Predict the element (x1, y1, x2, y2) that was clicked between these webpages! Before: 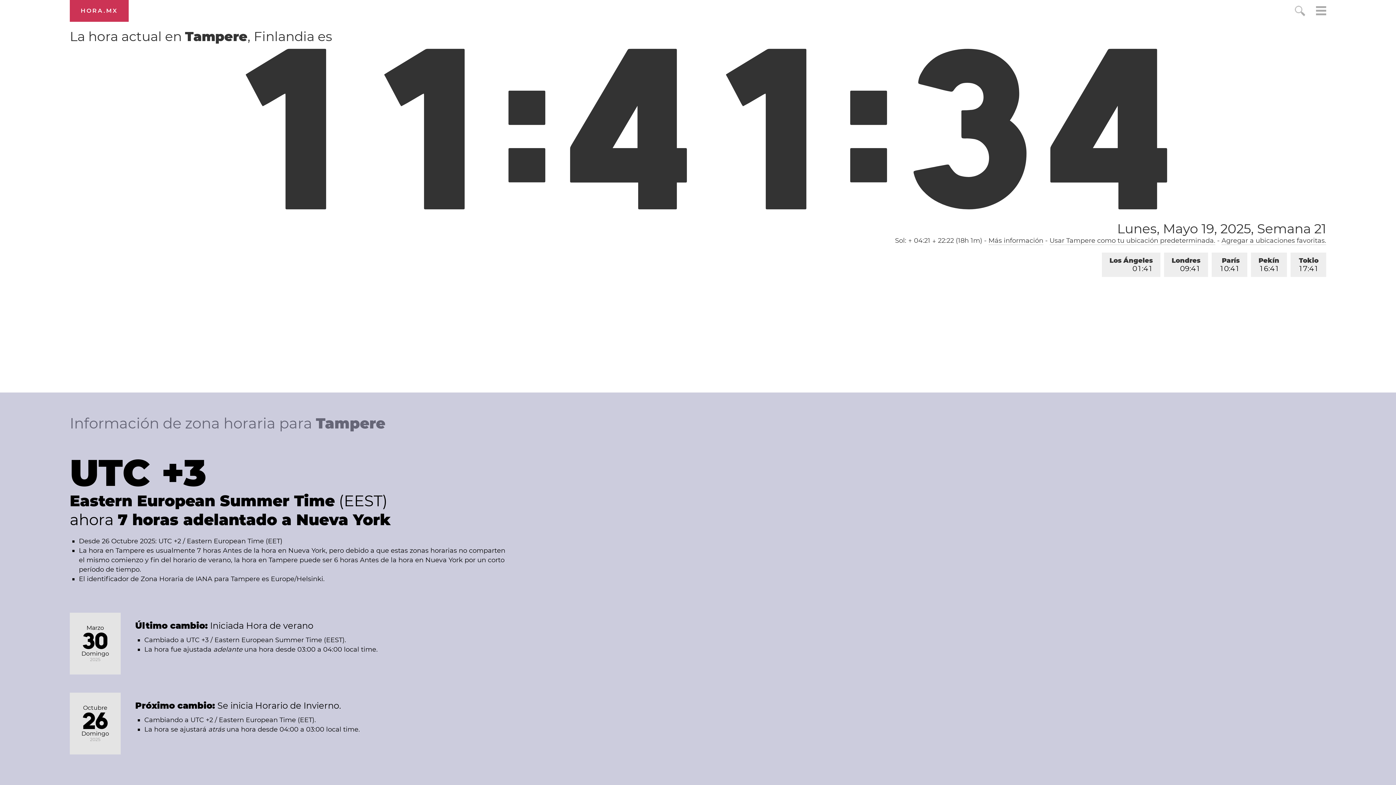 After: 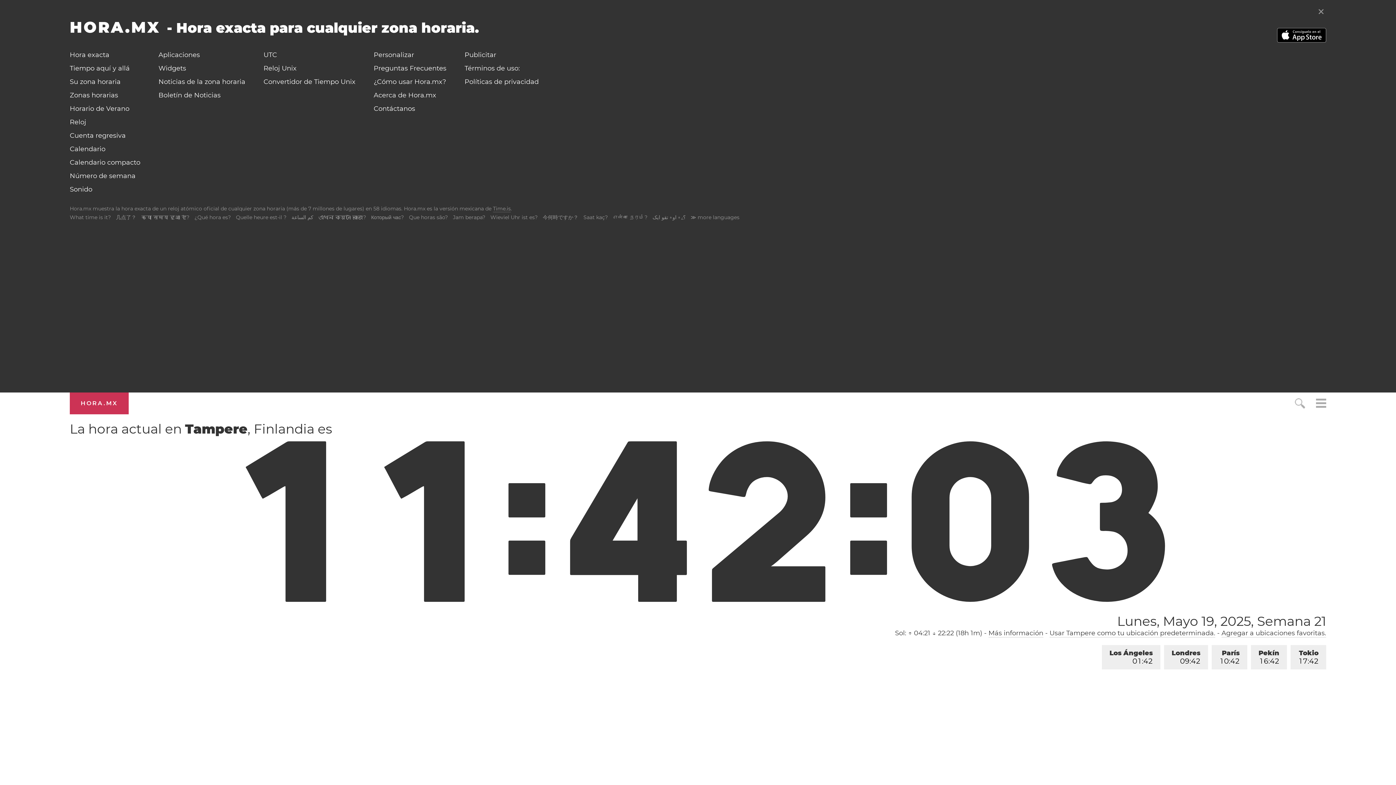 Action: bbox: (1316, 5, 1326, 18)